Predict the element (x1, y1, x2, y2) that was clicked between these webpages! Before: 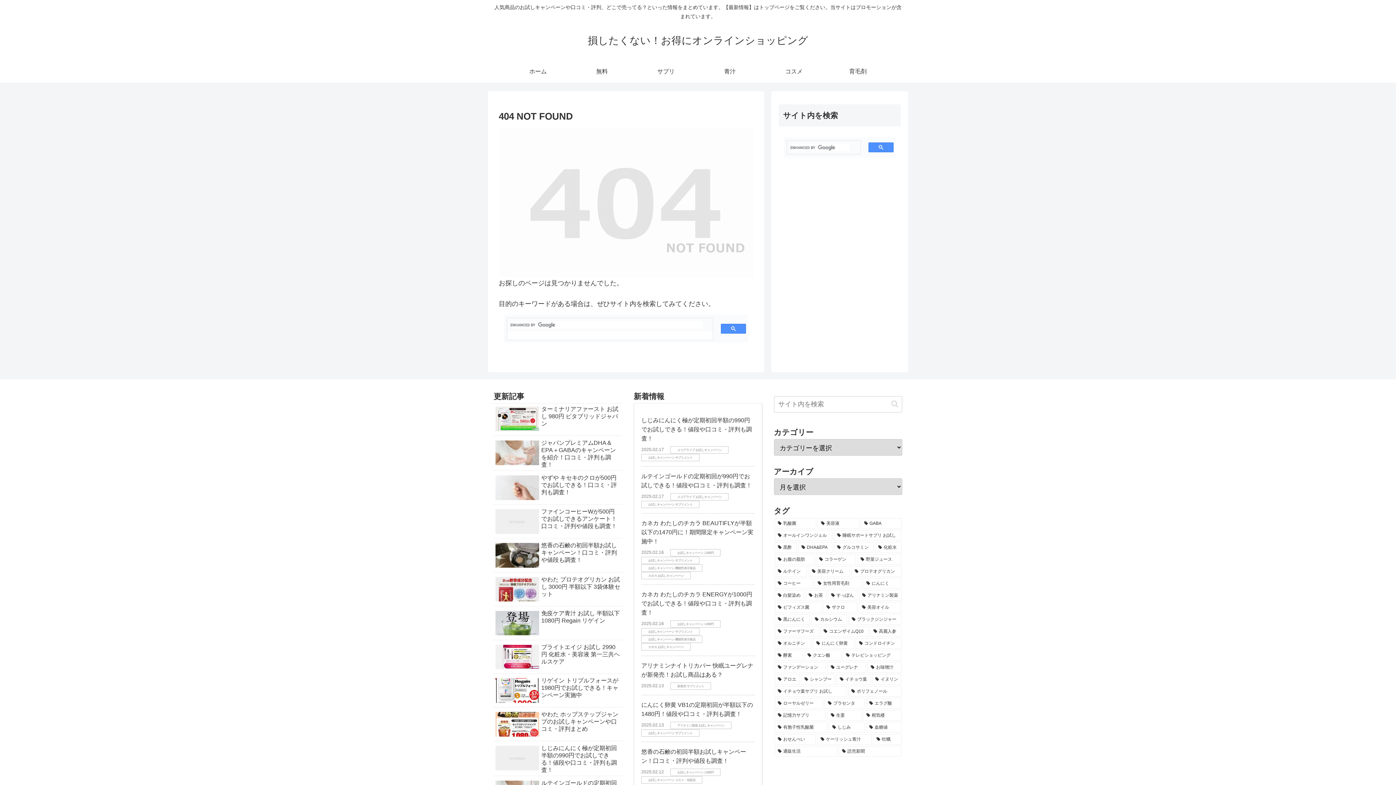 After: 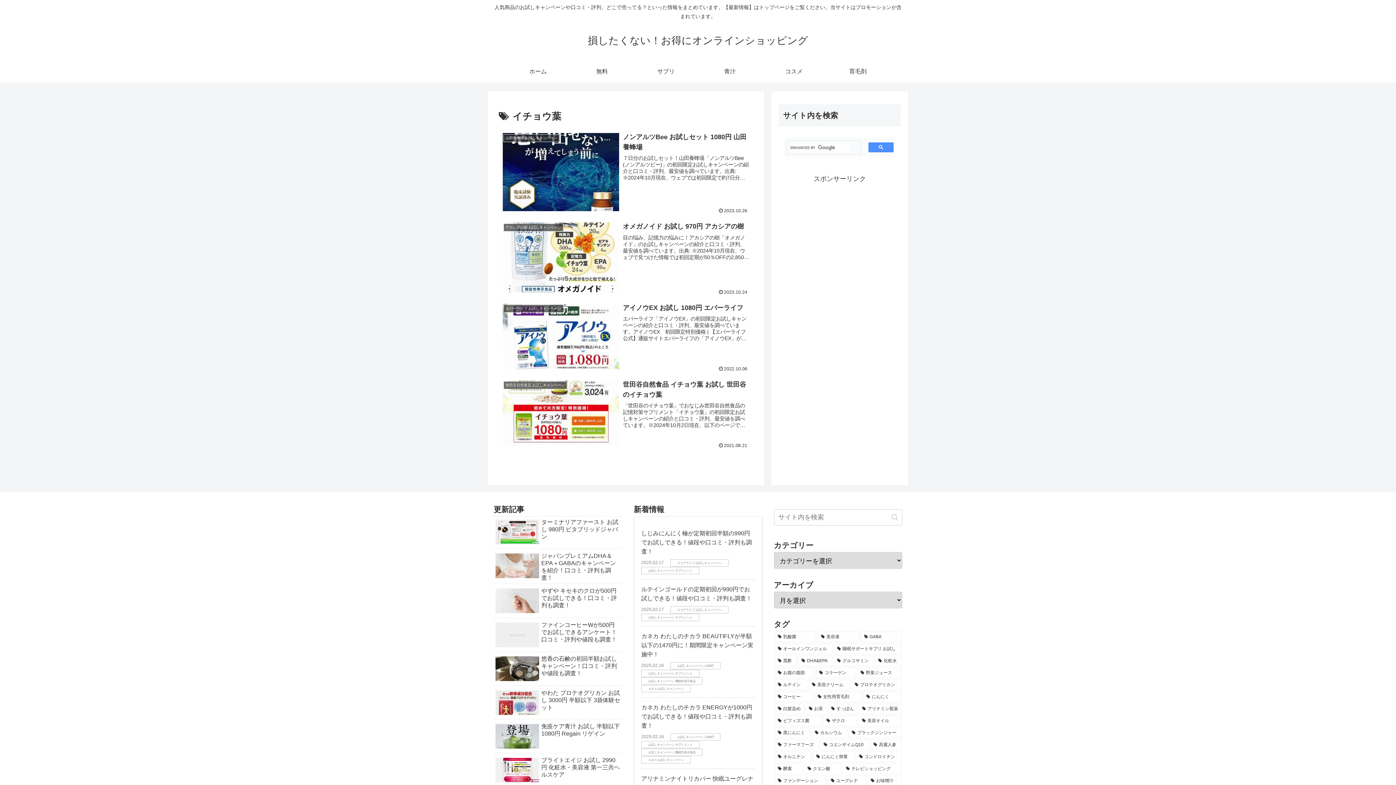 Action: label: イチョウ葉 (4個の項目) bbox: (836, 674, 870, 685)